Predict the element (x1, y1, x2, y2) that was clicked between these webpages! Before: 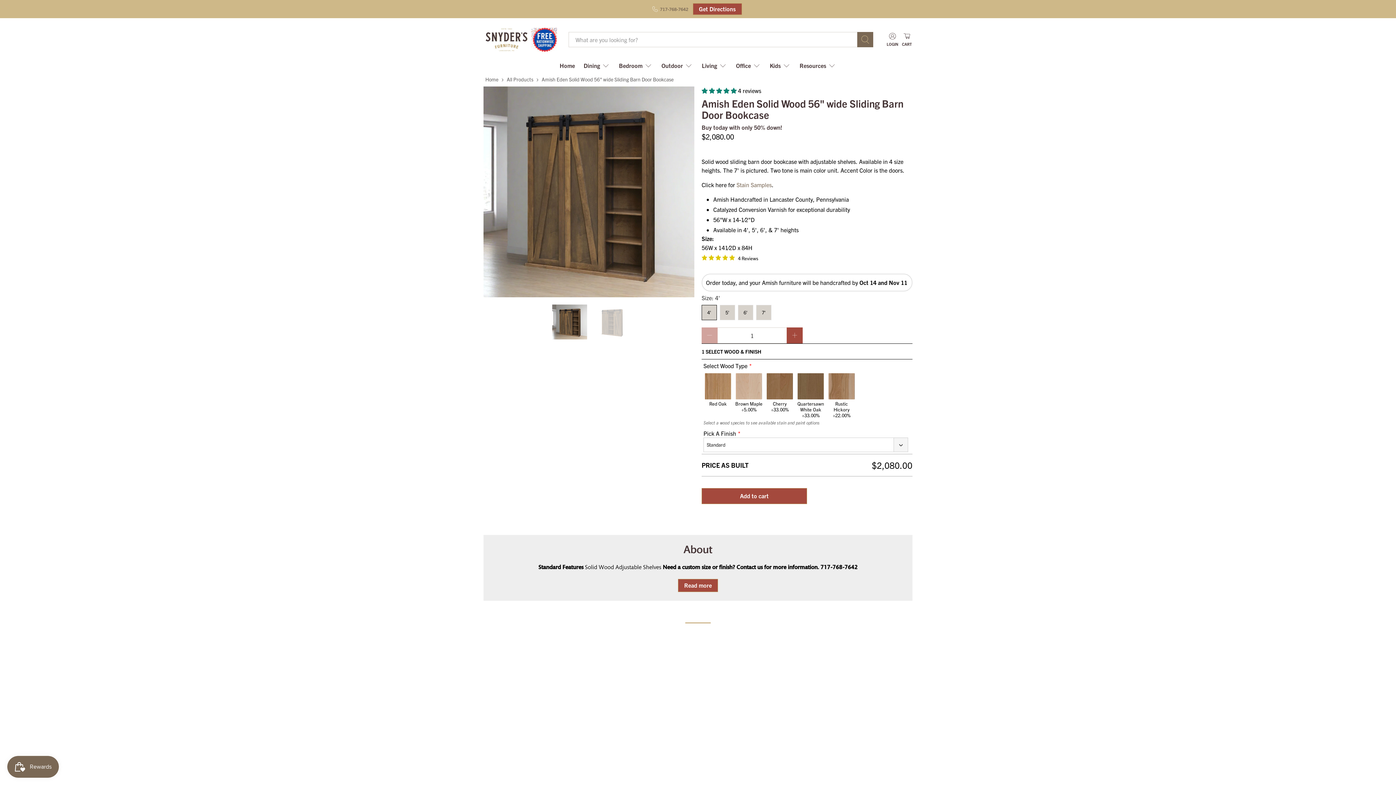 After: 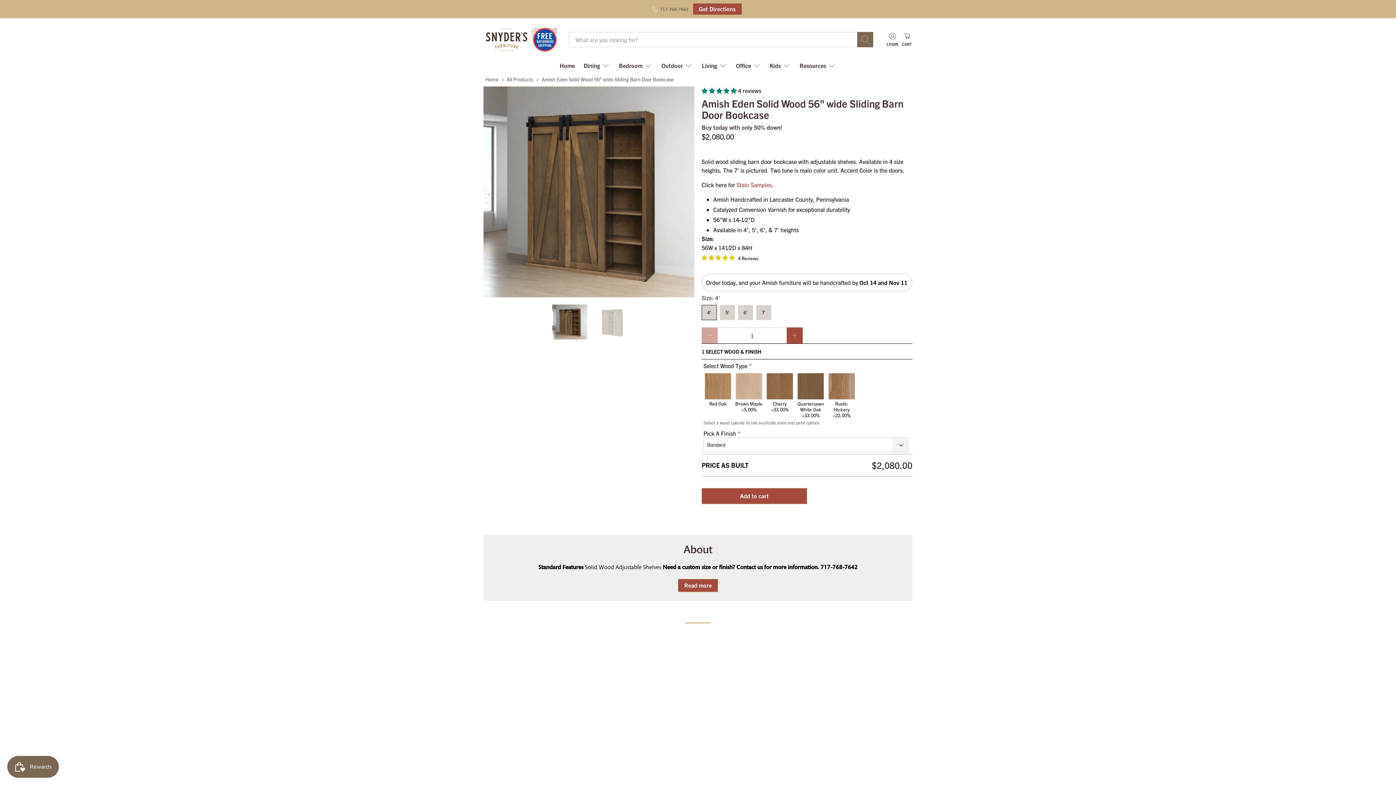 Action: bbox: (736, 180, 772, 188) label: Stain Samples